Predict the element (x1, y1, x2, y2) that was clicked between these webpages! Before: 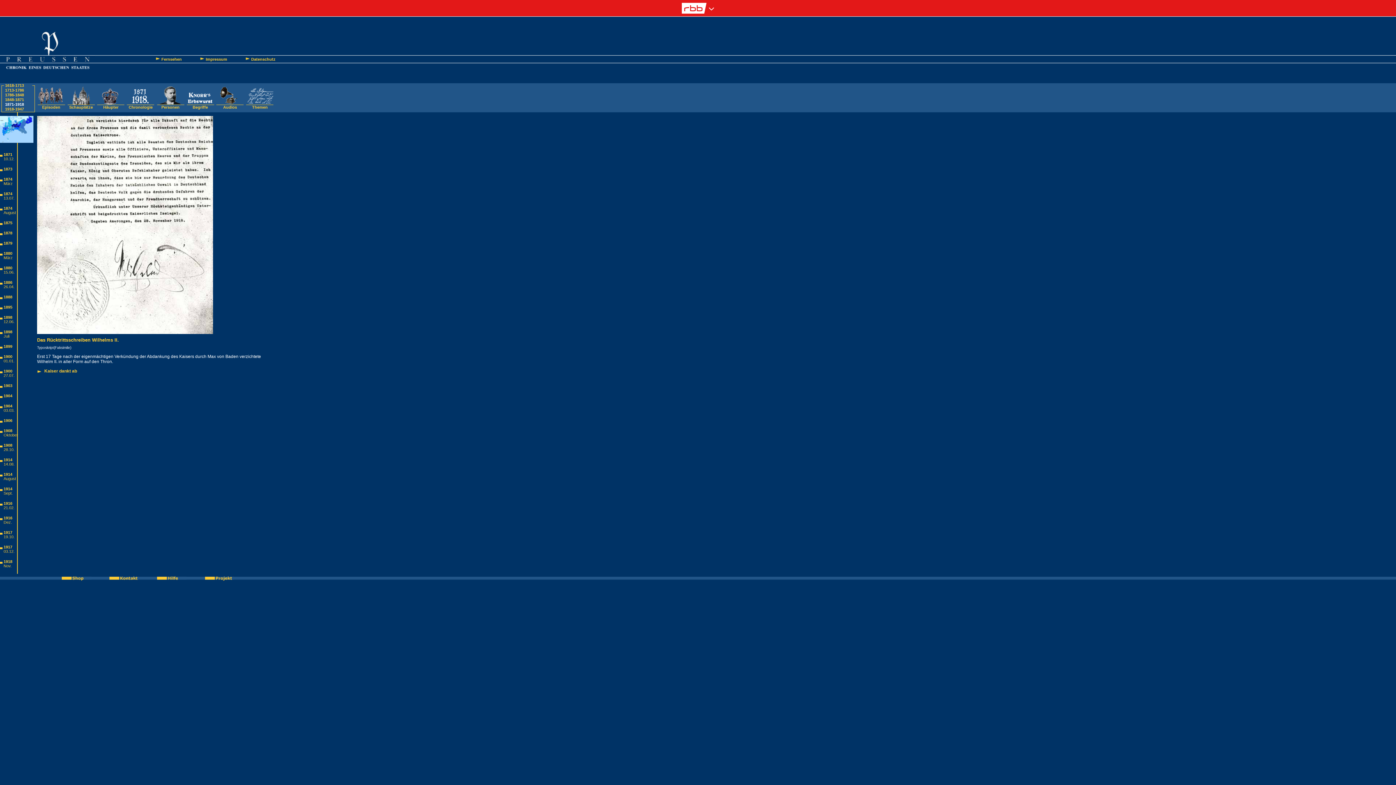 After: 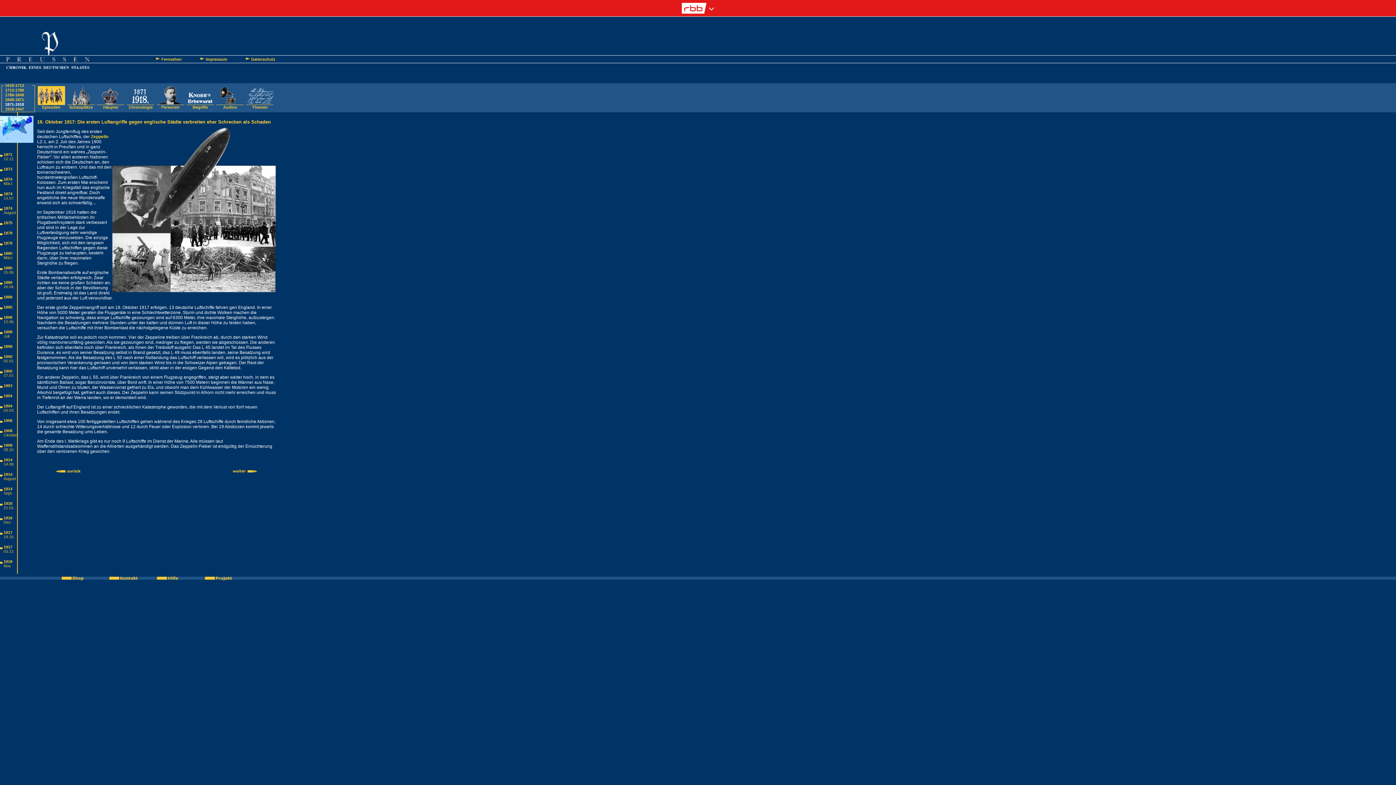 Action: bbox: (0, 534, 14, 539) label: 19.10.